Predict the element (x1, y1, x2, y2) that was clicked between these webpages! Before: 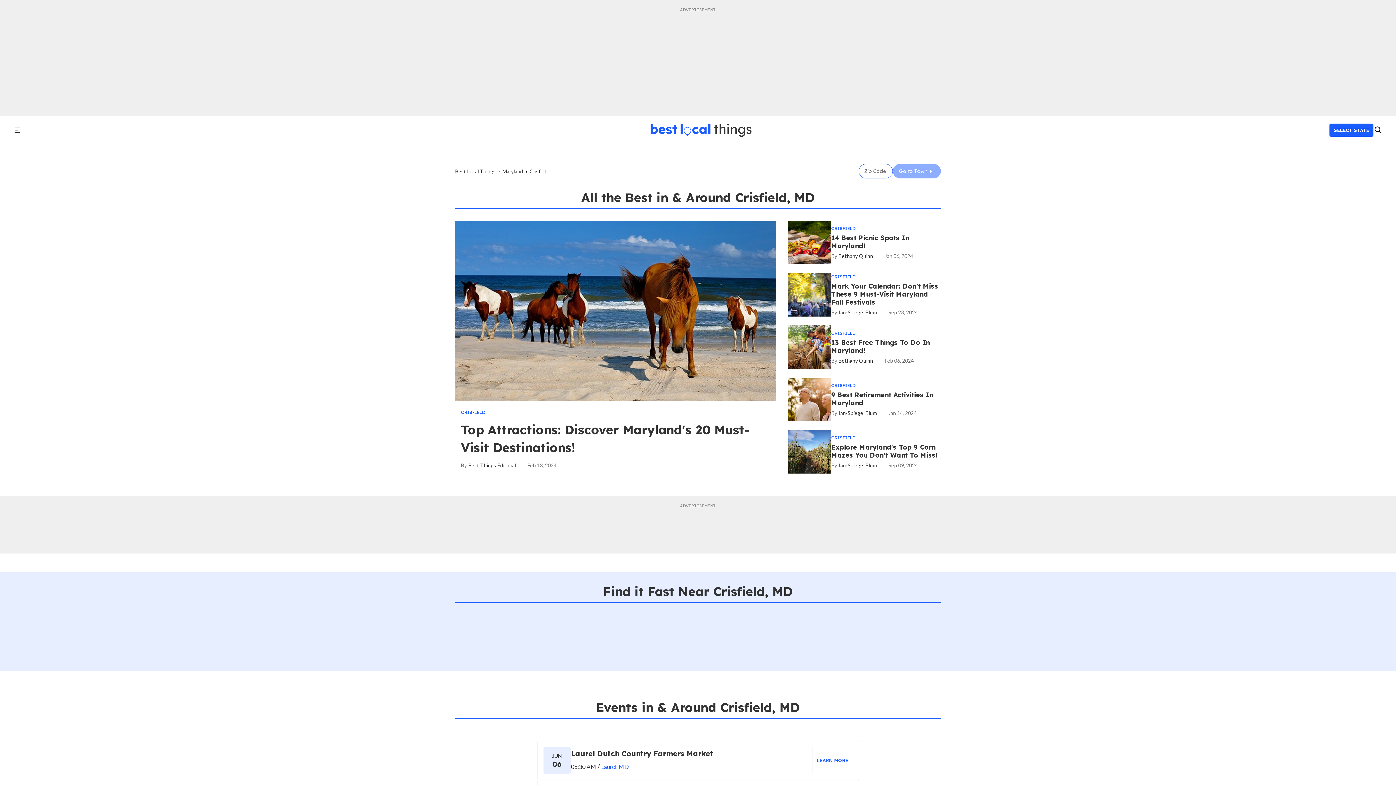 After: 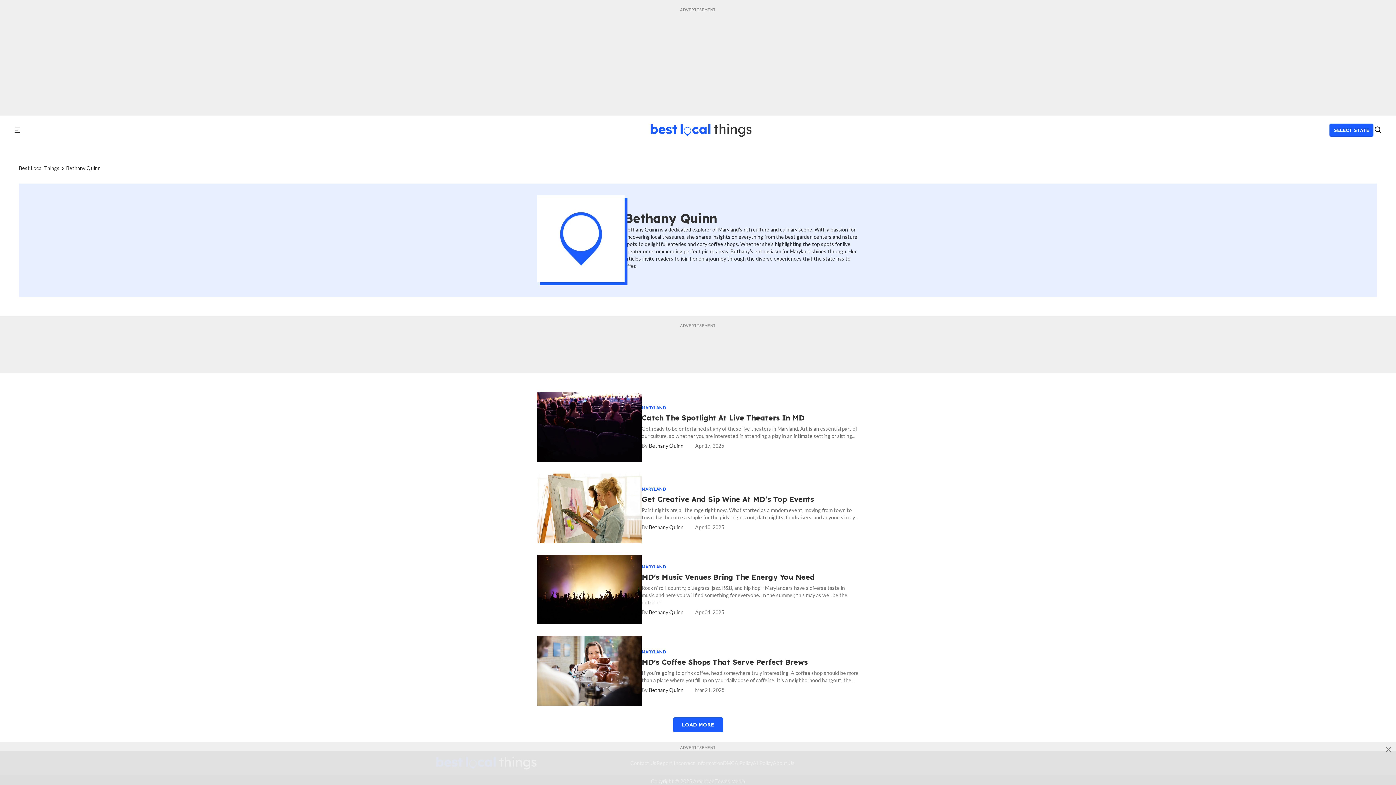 Action: bbox: (831, 357, 873, 364) label: Bethany Quinn